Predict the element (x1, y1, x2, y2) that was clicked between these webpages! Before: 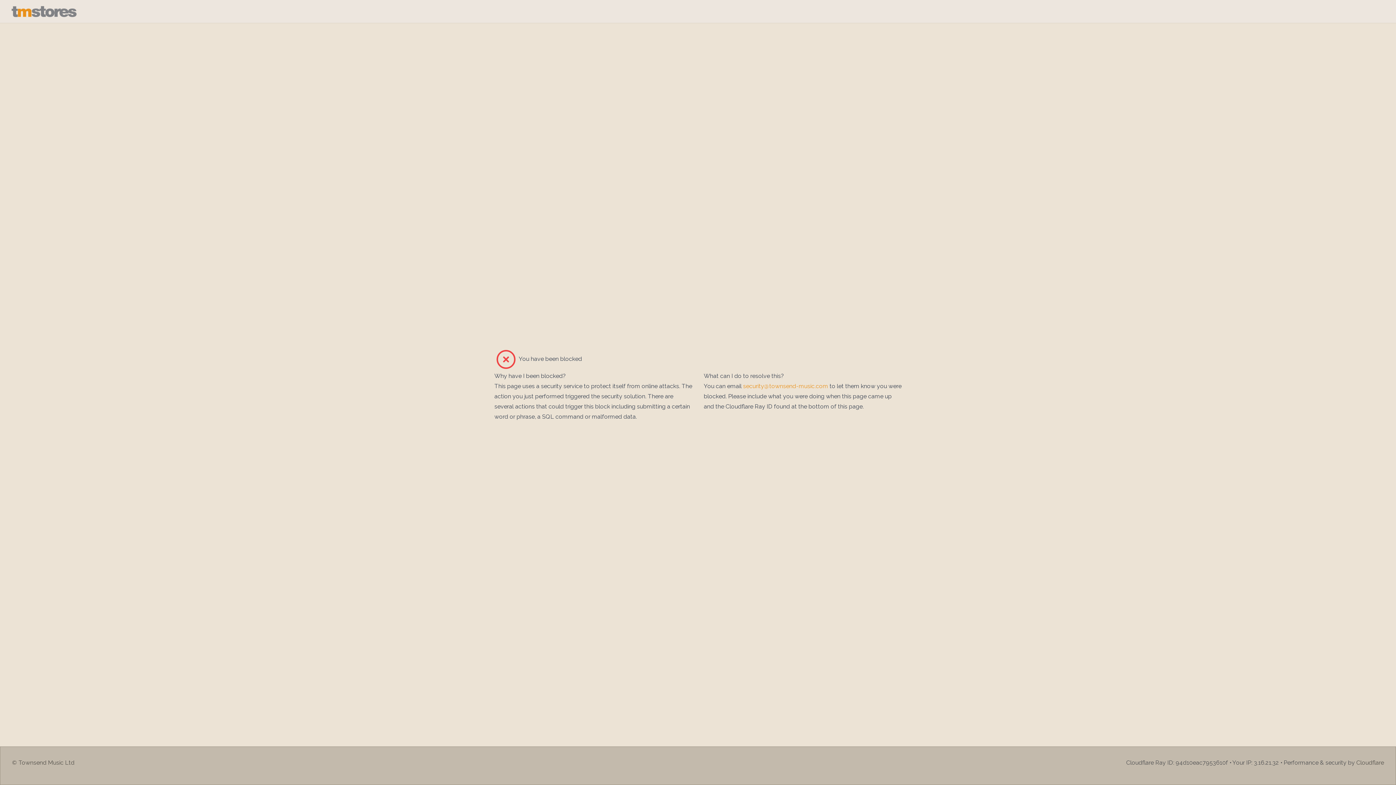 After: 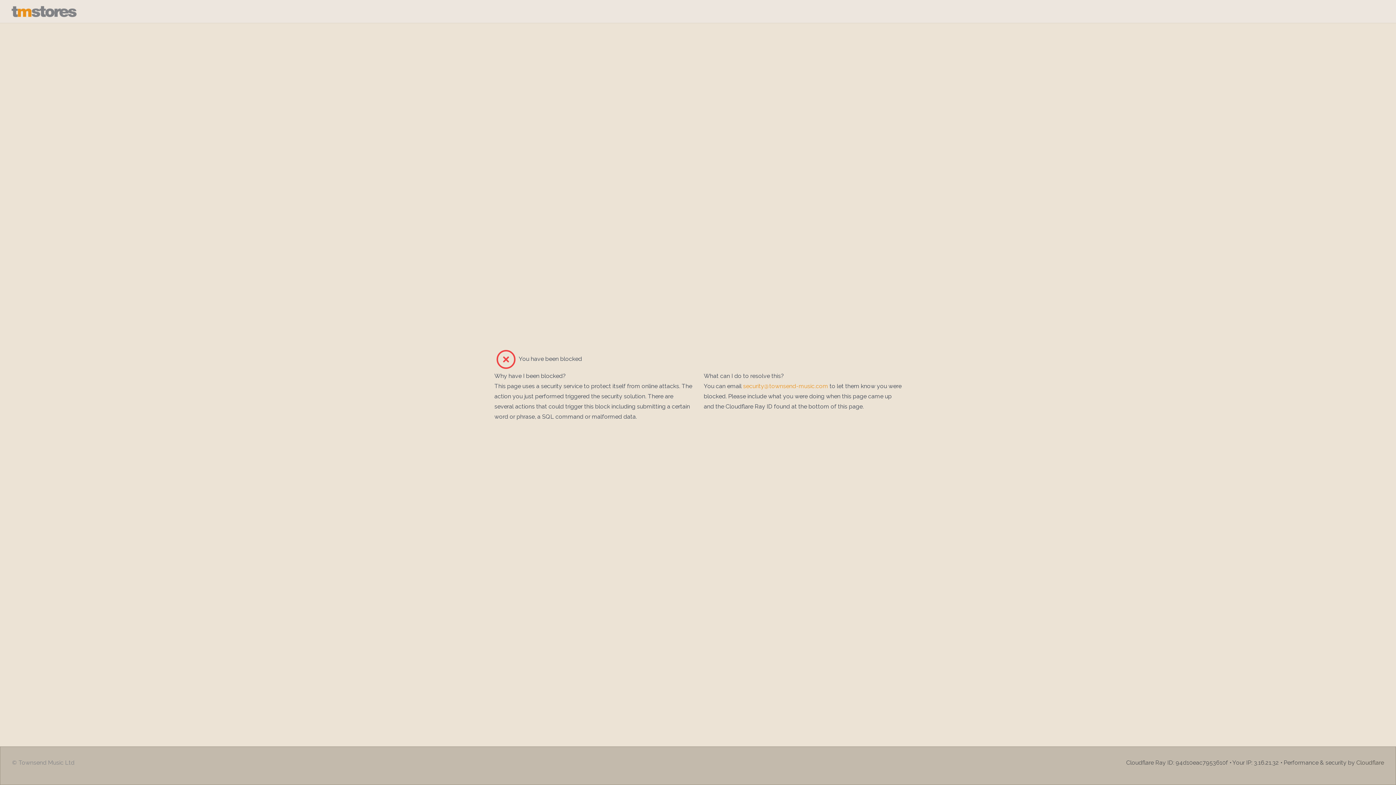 Action: label: © Townsend Music Ltd bbox: (12, 758, 74, 767)